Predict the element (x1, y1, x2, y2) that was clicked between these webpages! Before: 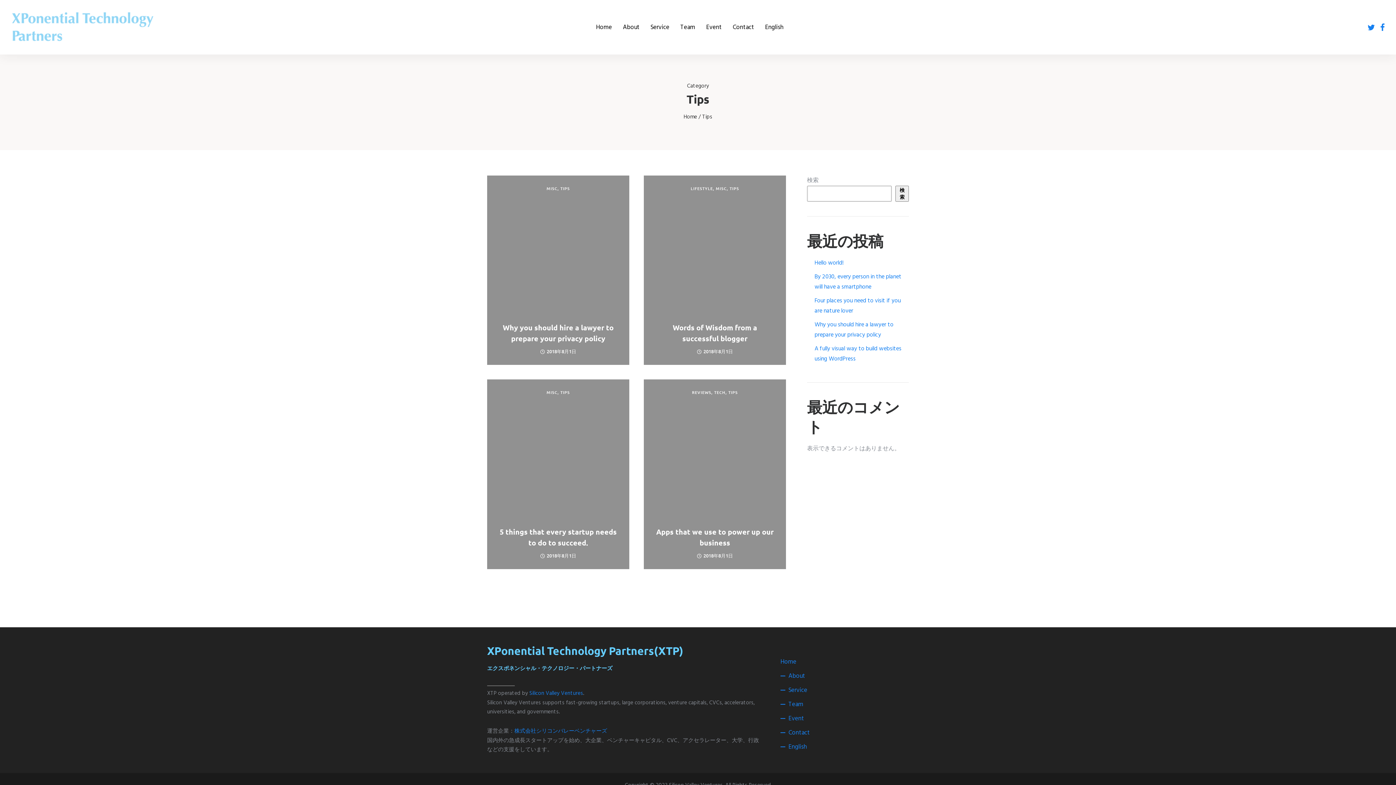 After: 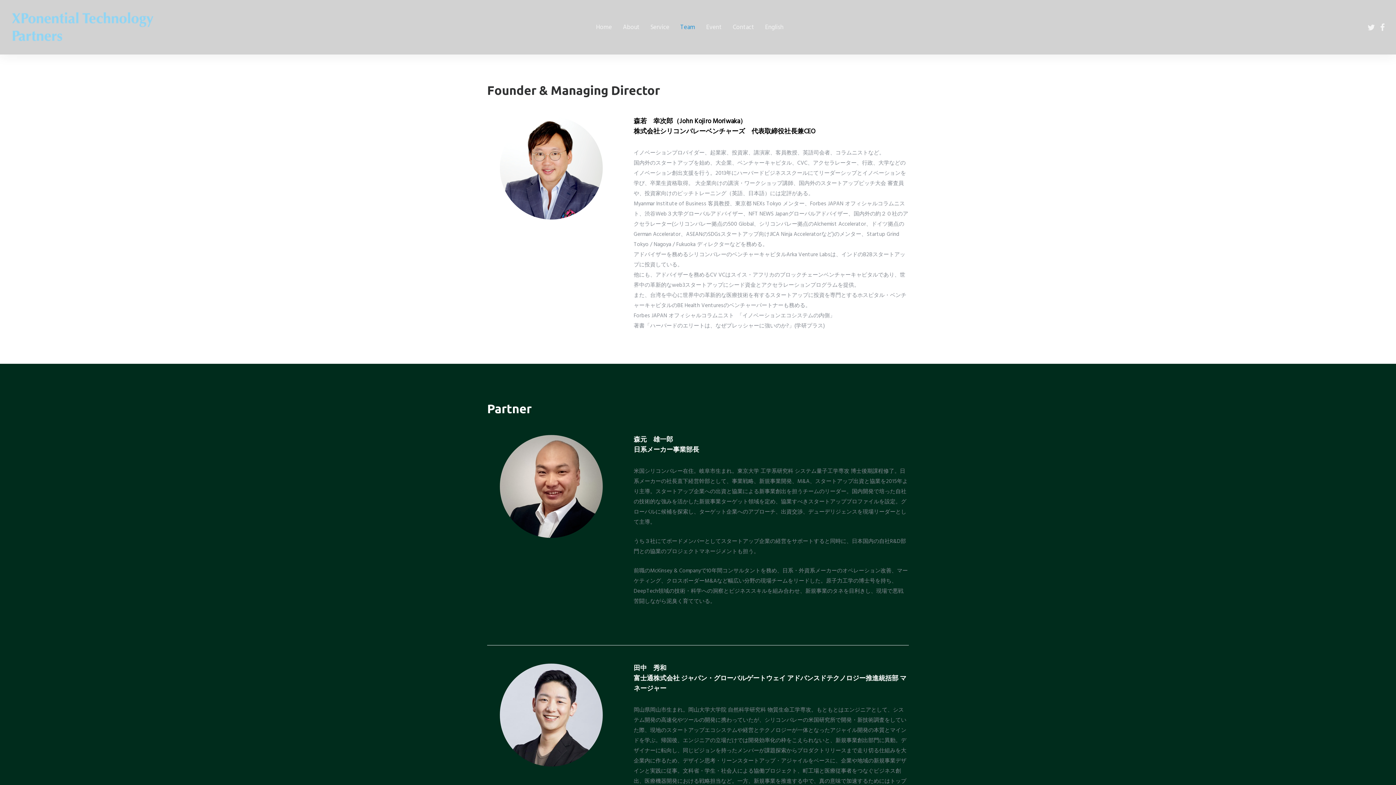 Action: label: Team bbox: (780, 699, 803, 709)